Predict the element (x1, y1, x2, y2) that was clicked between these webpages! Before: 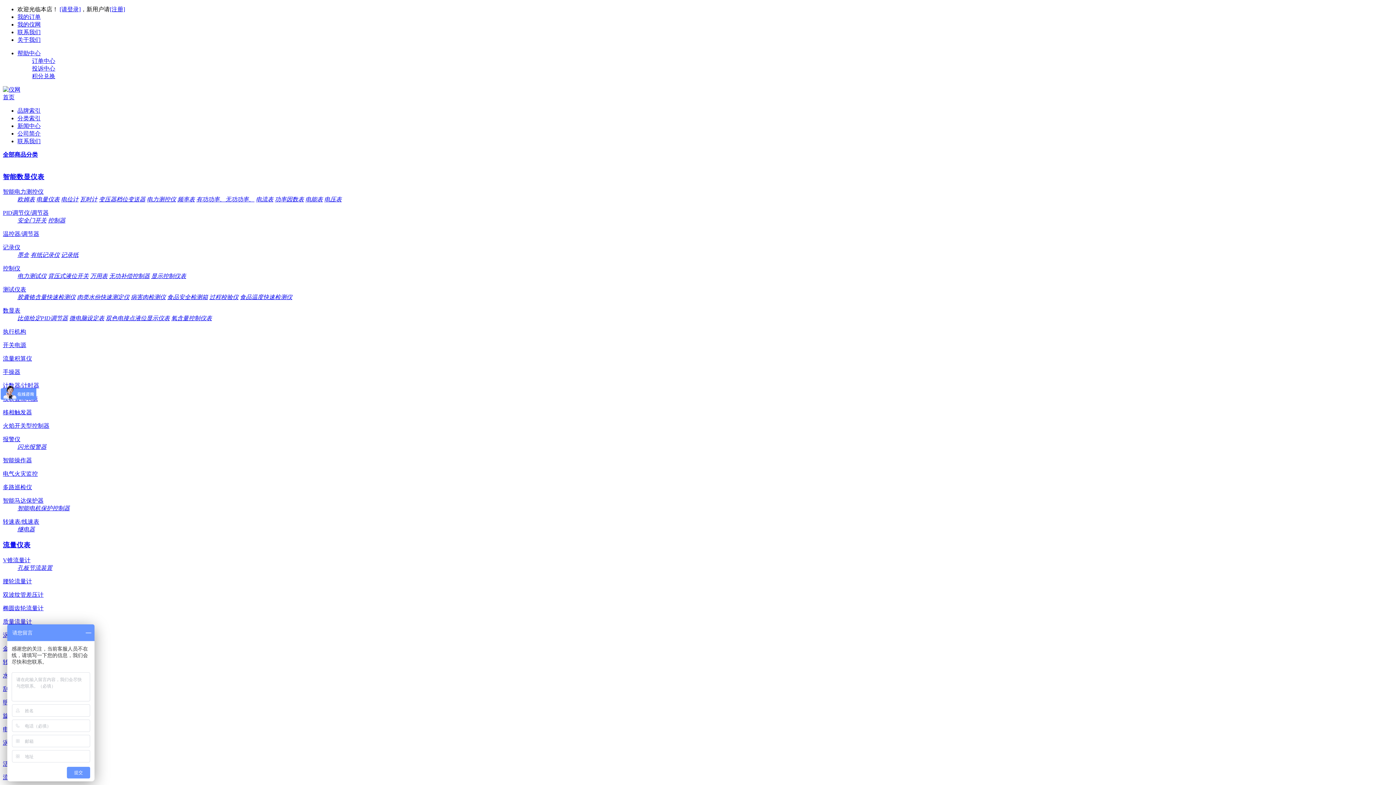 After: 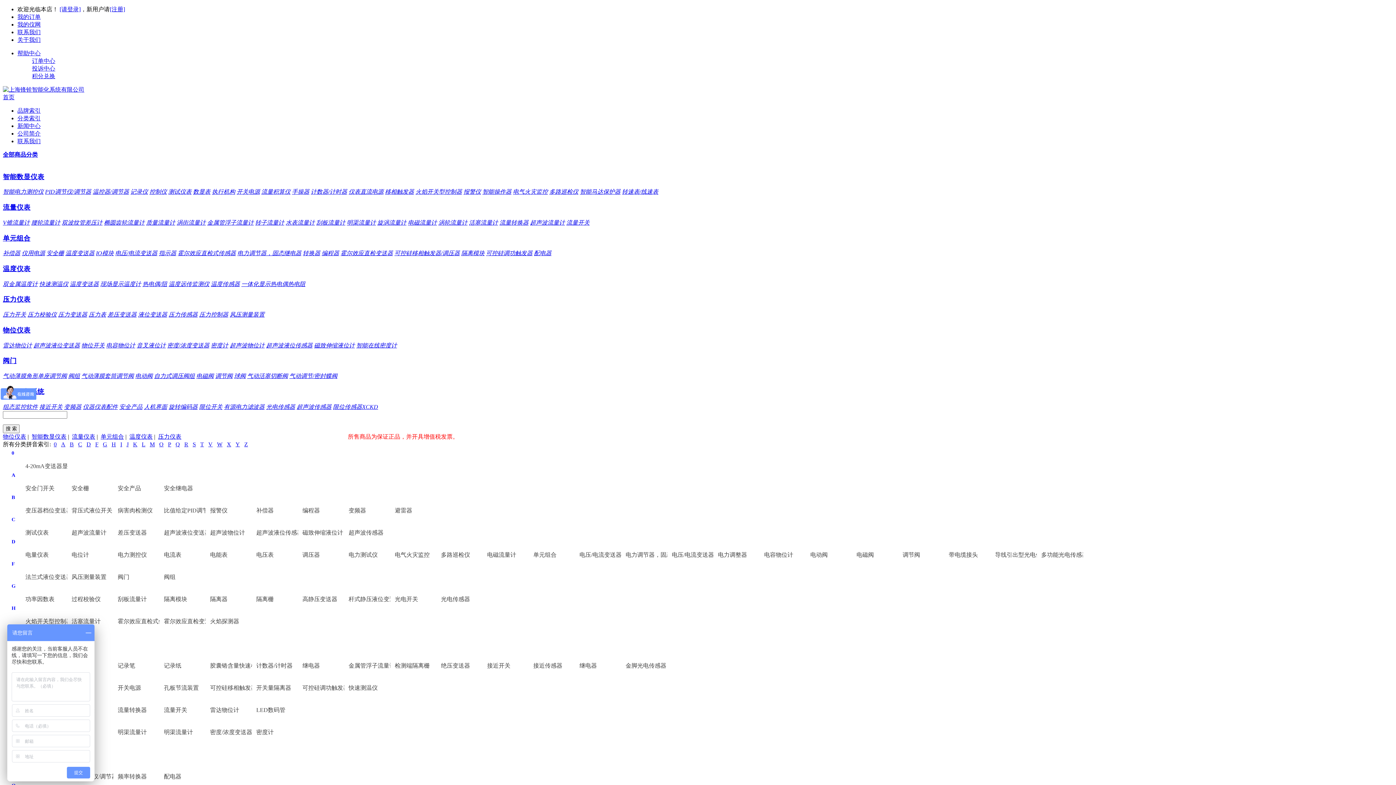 Action: label: 分类索引 bbox: (17, 115, 40, 121)